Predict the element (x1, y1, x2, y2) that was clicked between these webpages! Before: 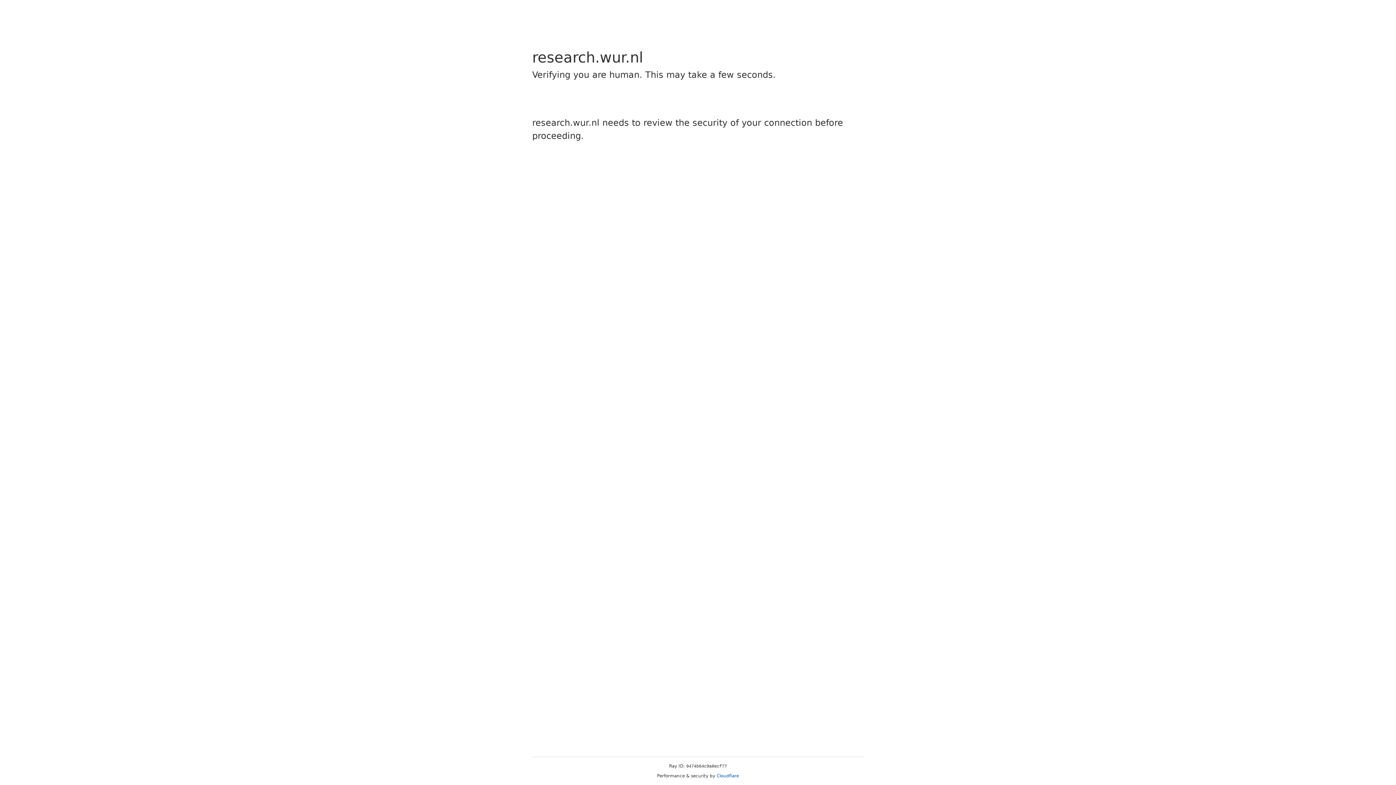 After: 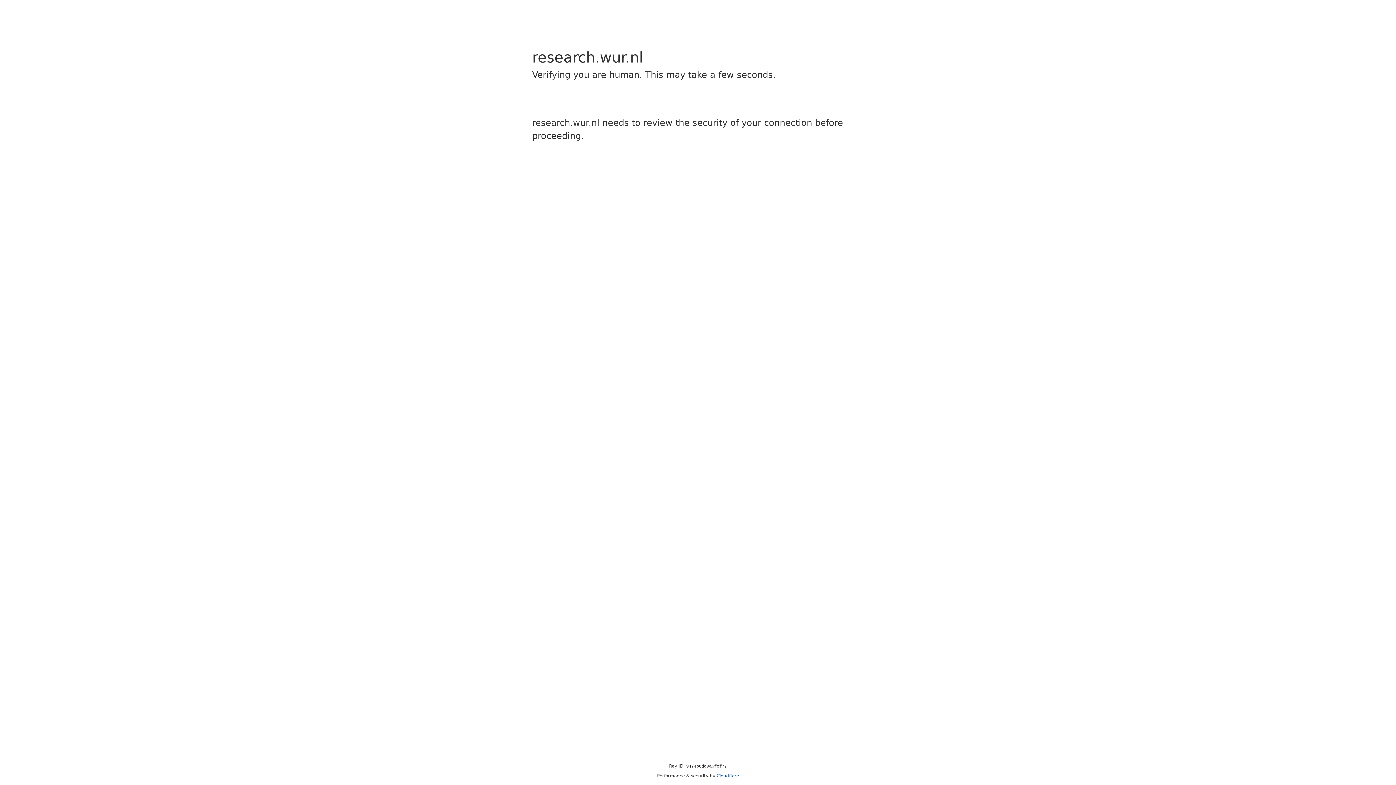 Action: label: Cloudflare bbox: (716, 773, 739, 778)